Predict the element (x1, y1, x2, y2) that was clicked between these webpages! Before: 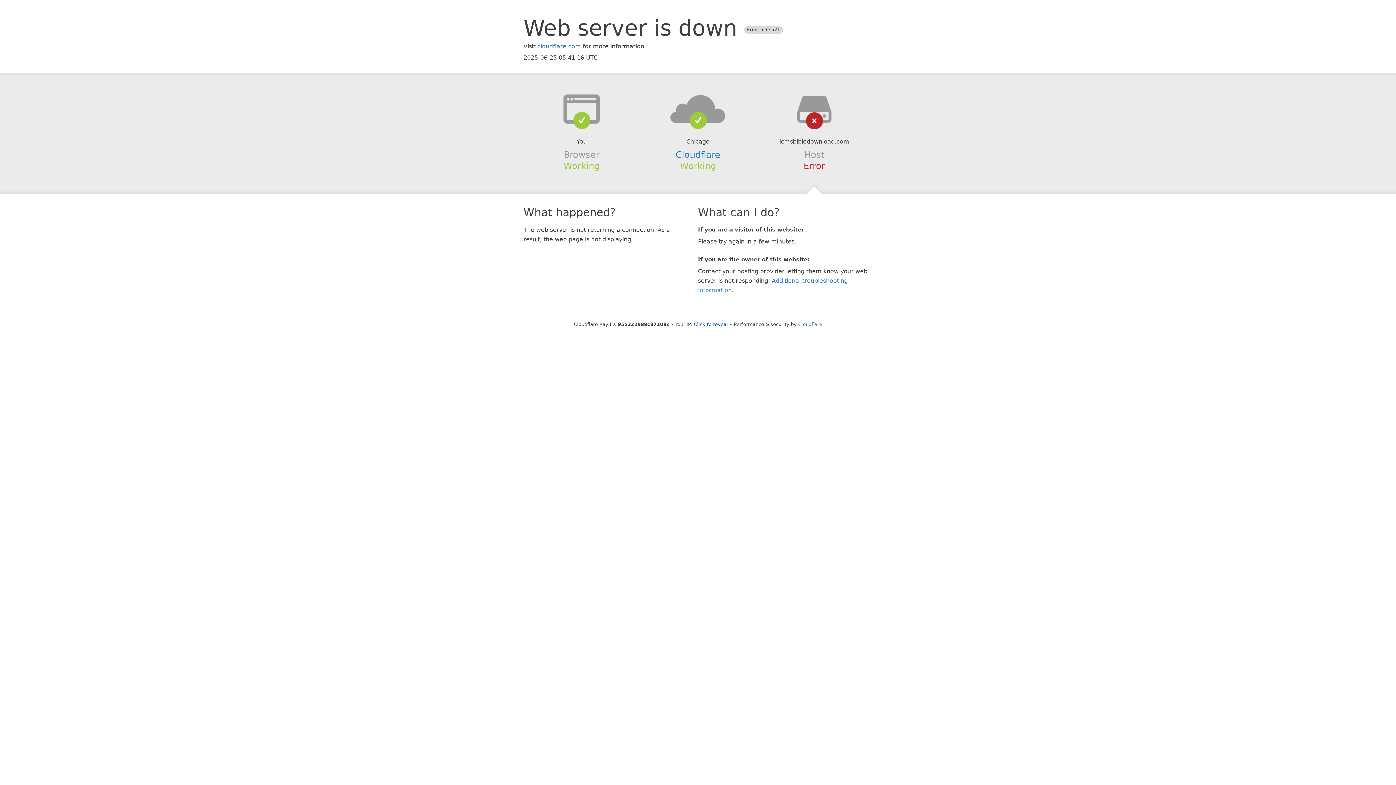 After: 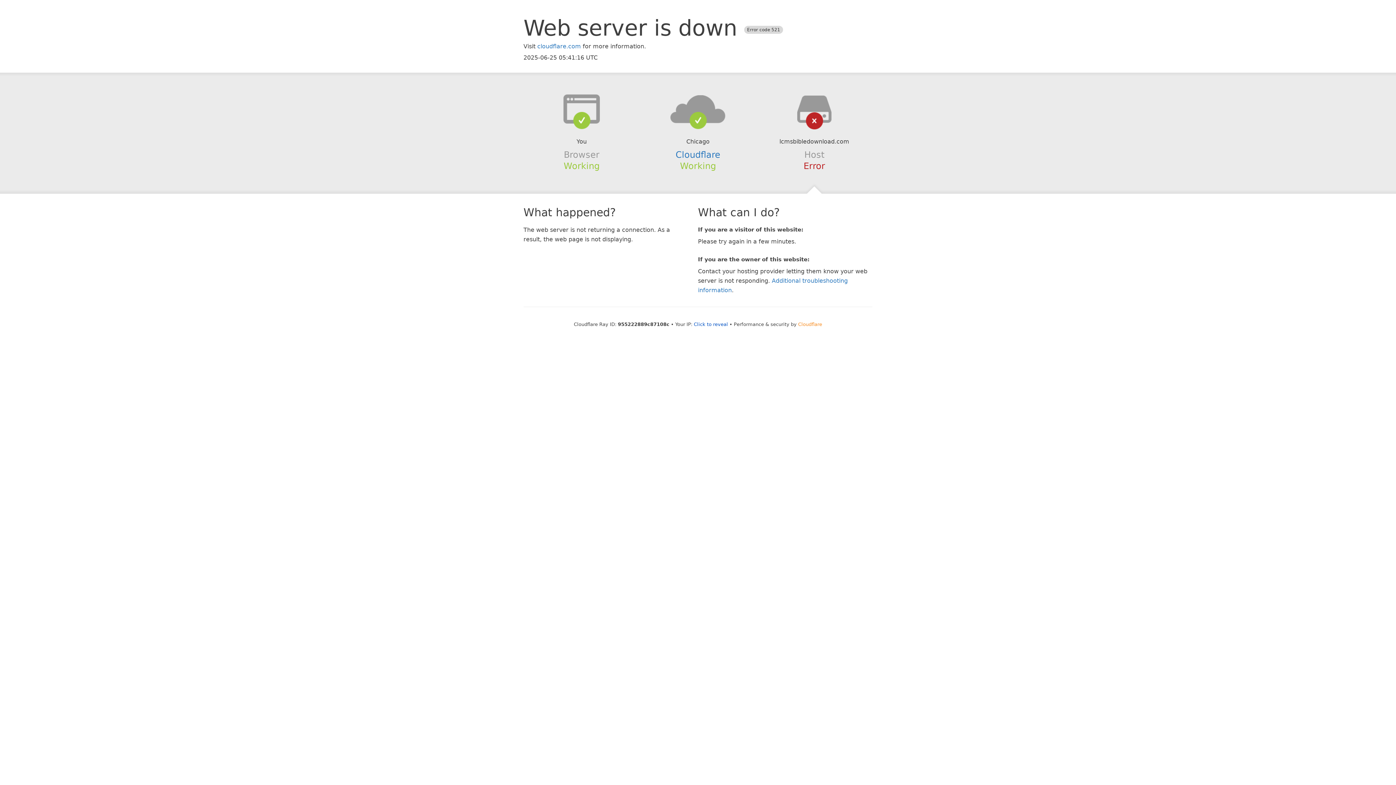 Action: bbox: (798, 321, 822, 327) label: Cloudflare